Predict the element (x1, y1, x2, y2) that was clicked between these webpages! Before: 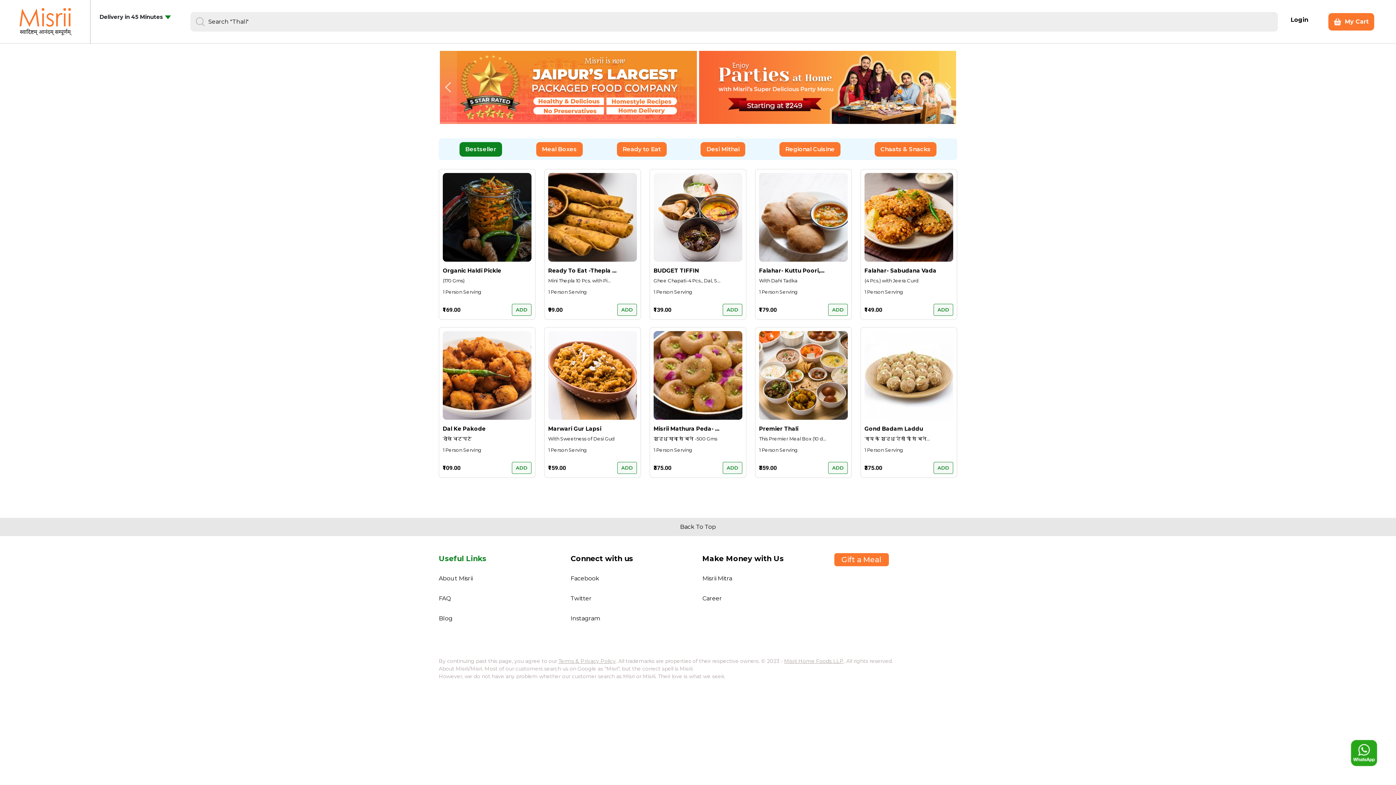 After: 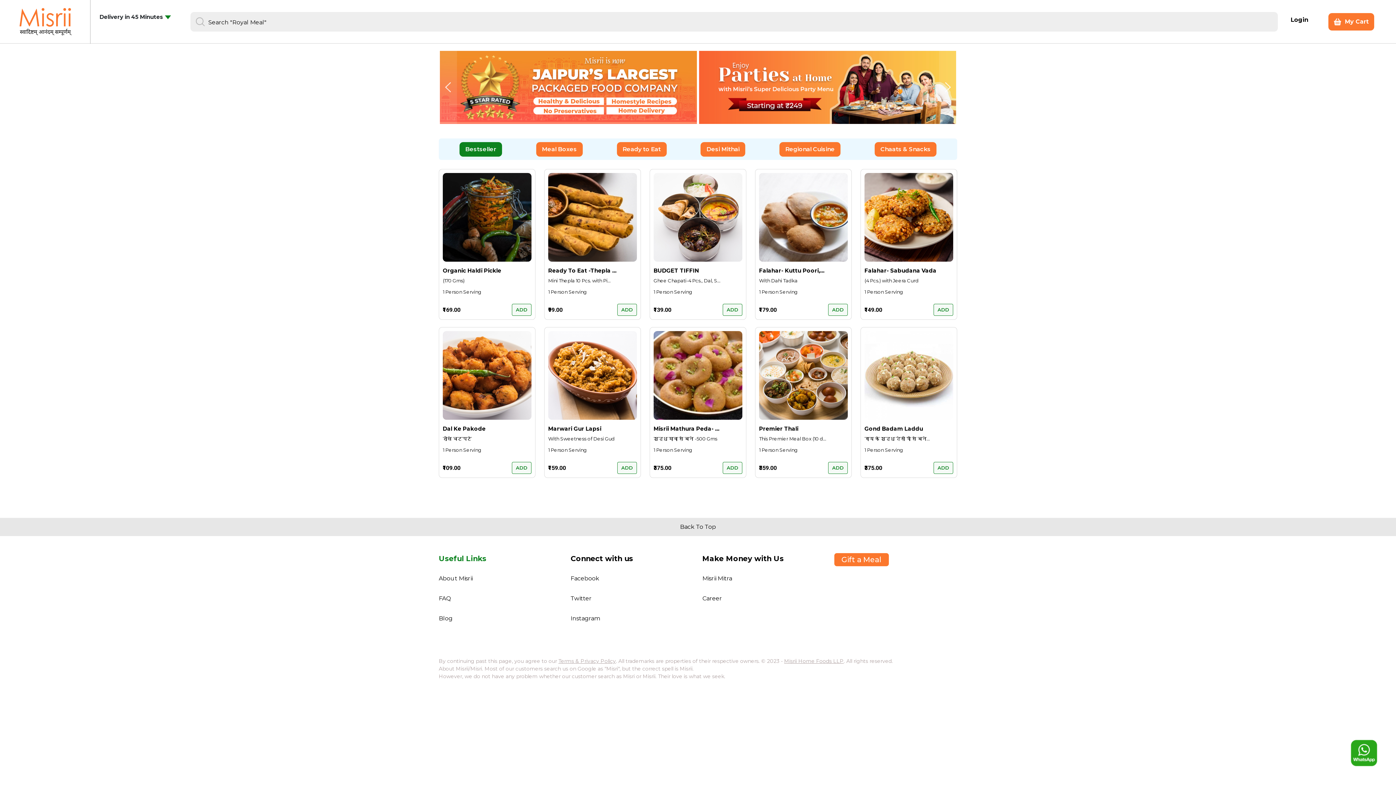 Action: label: Misrii Home Foods LLP bbox: (784, 658, 844, 664)